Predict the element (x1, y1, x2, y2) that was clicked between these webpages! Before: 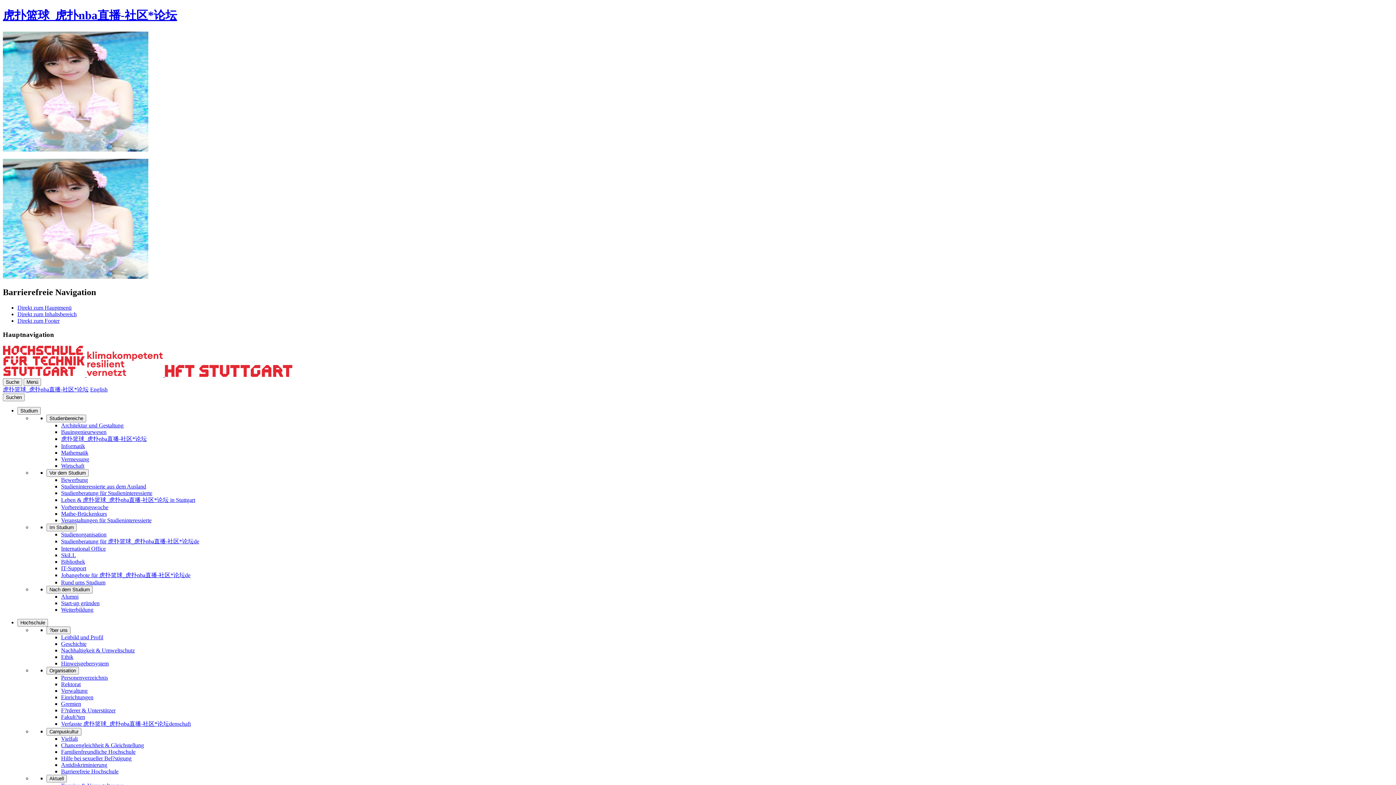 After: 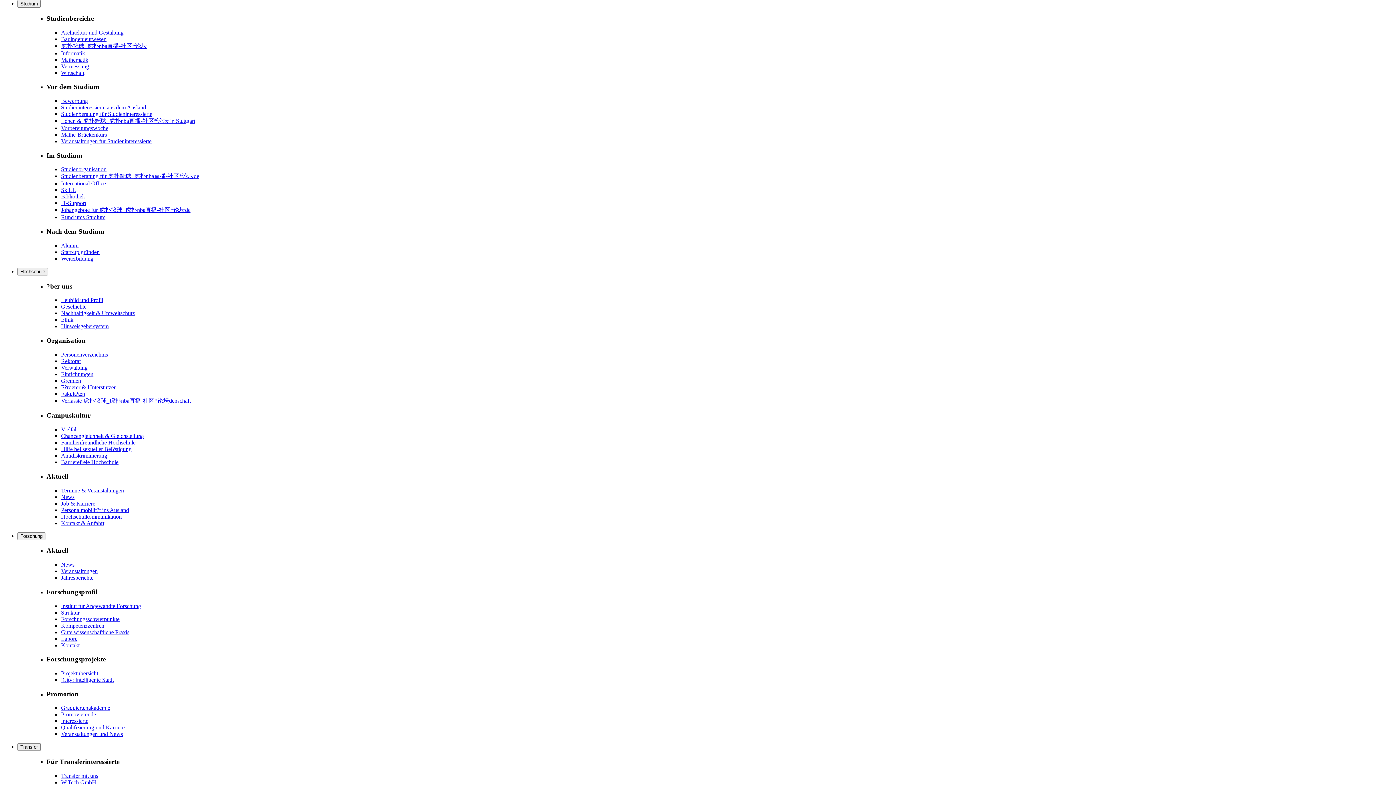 Action: bbox: (17, 304, 71, 310) label: Direkt zum Hauptmenü